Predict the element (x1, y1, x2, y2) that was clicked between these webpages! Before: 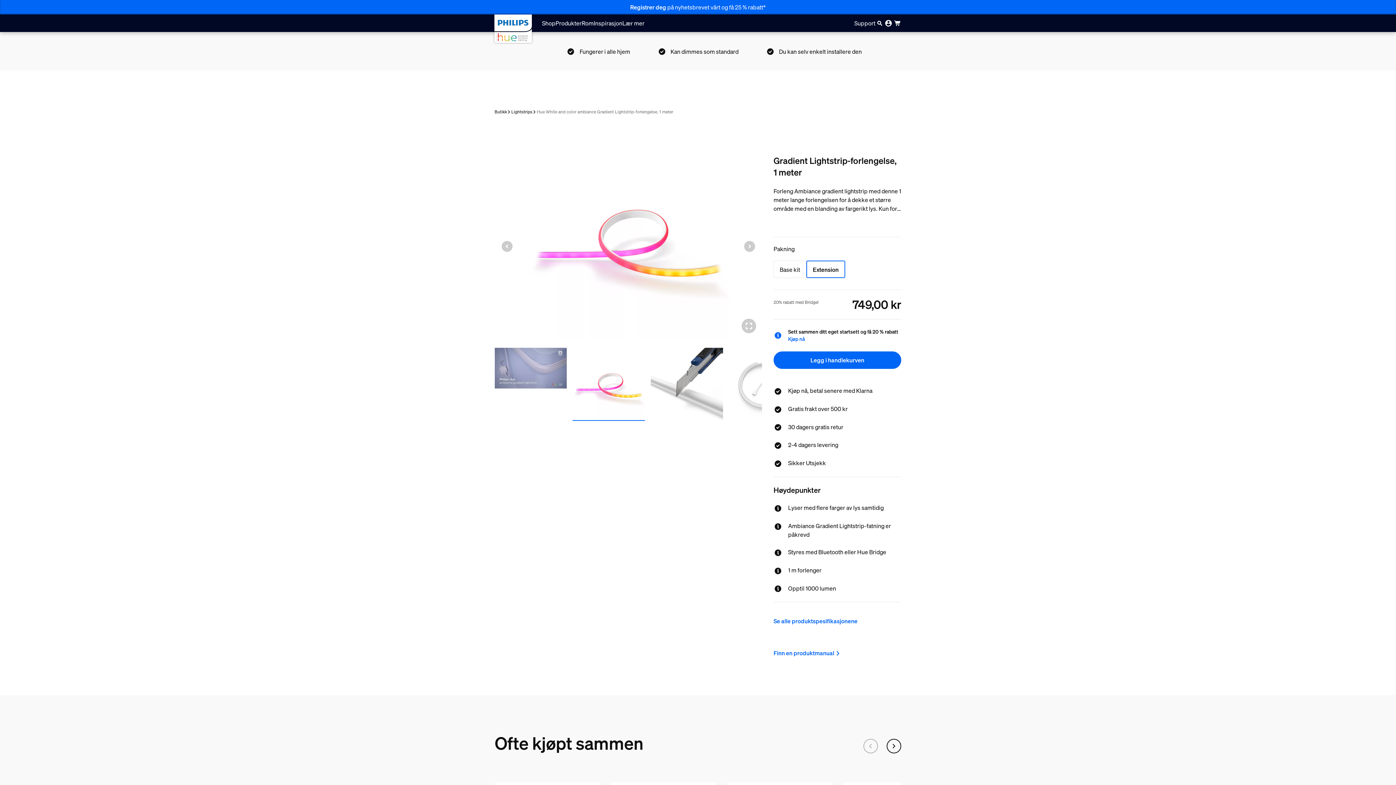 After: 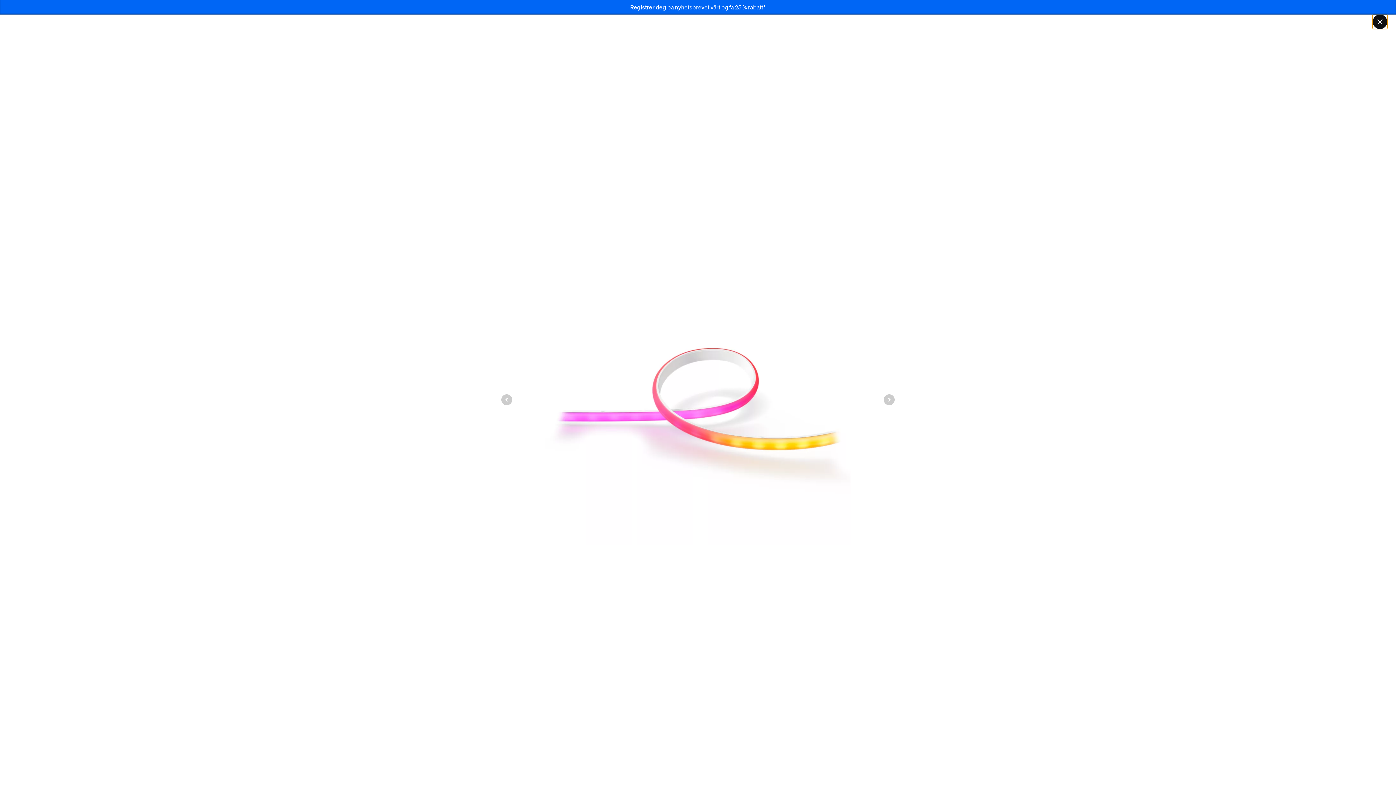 Action: label: enlarge.aria.label bbox: (741, 319, 756, 333)